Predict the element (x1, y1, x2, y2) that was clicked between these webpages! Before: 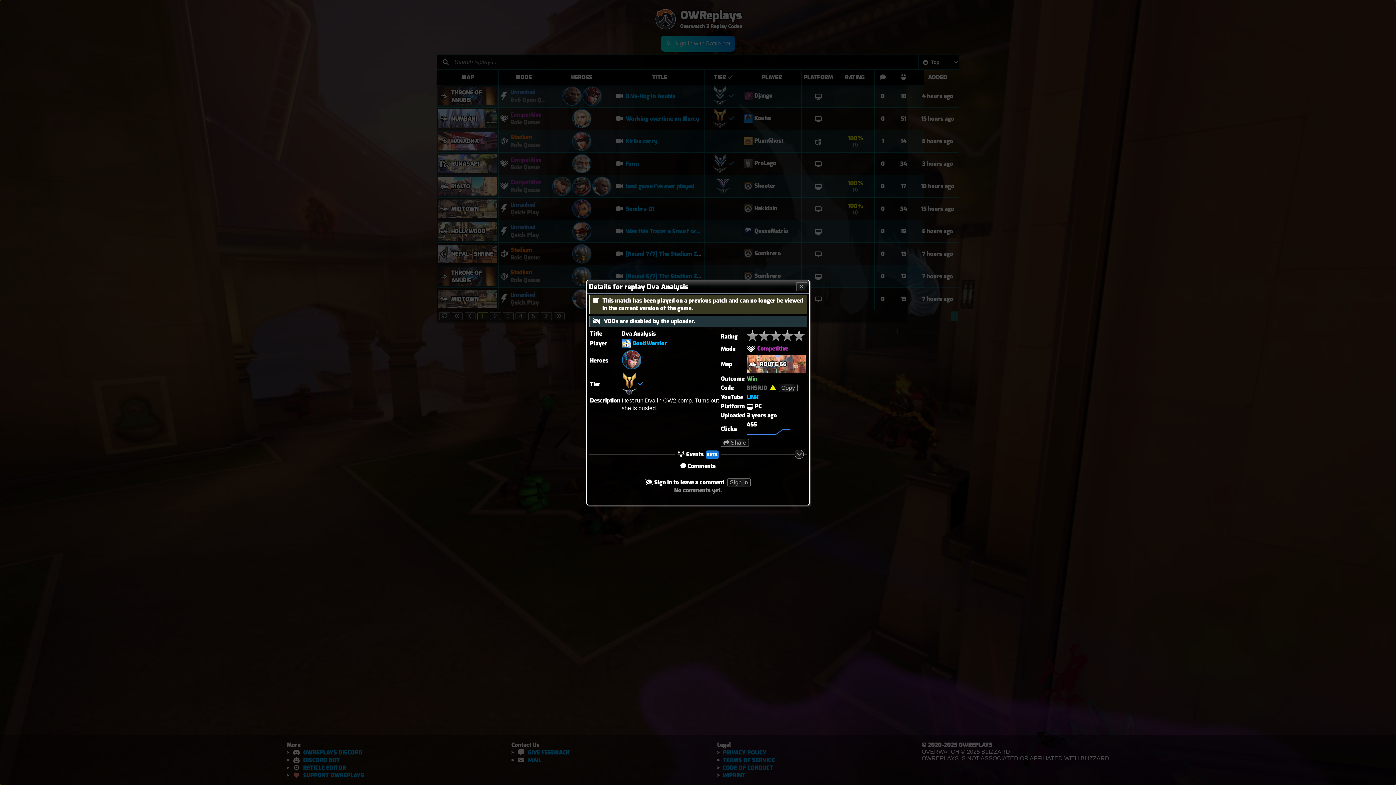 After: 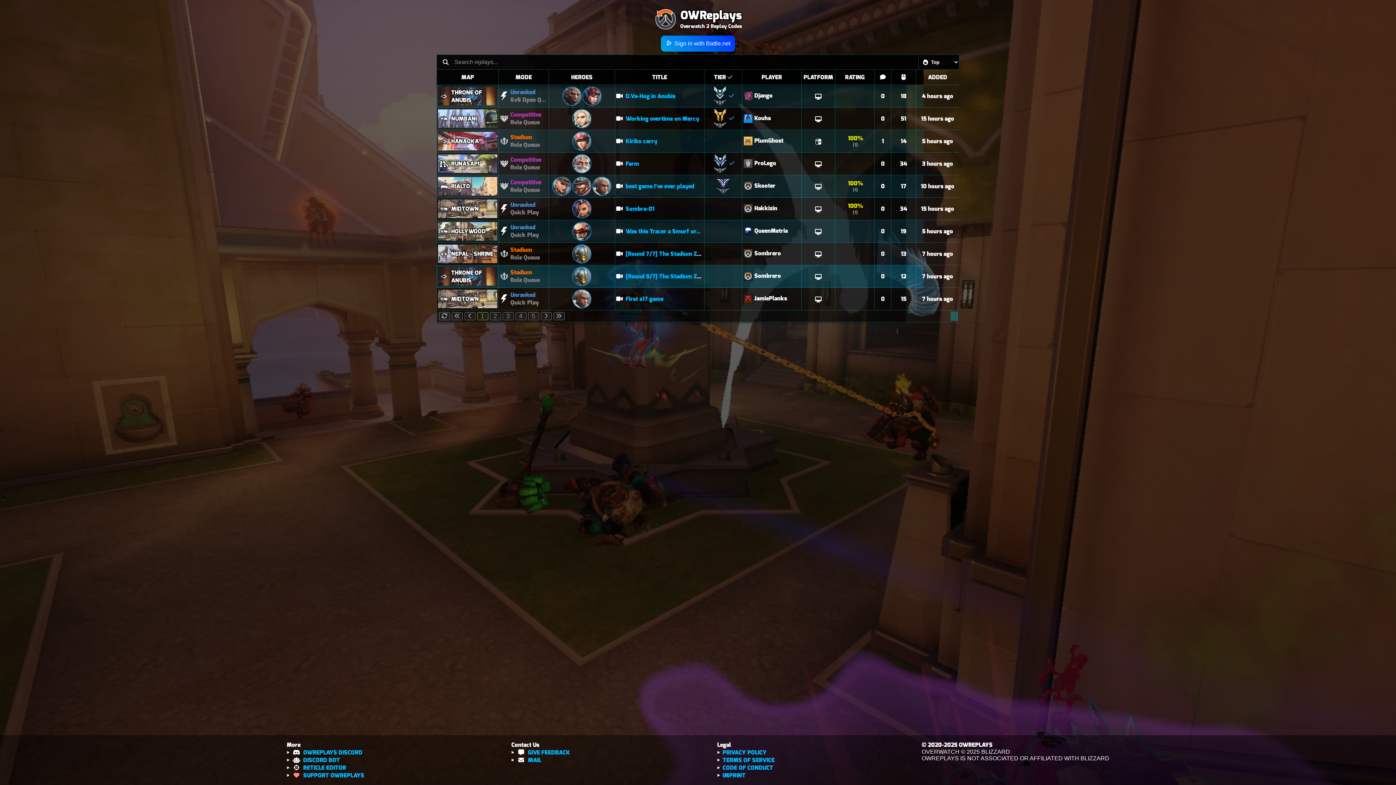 Action: bbox: (796, 282, 807, 291)